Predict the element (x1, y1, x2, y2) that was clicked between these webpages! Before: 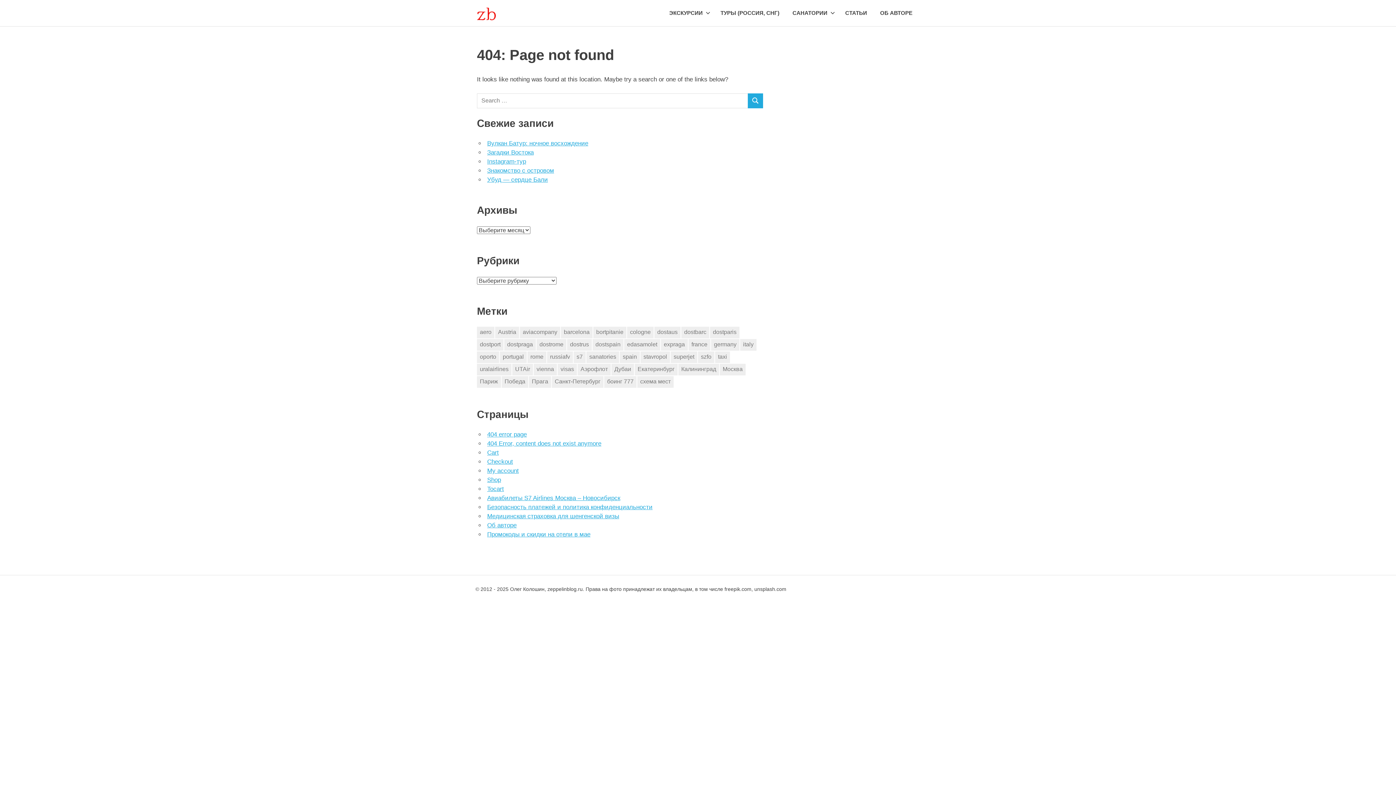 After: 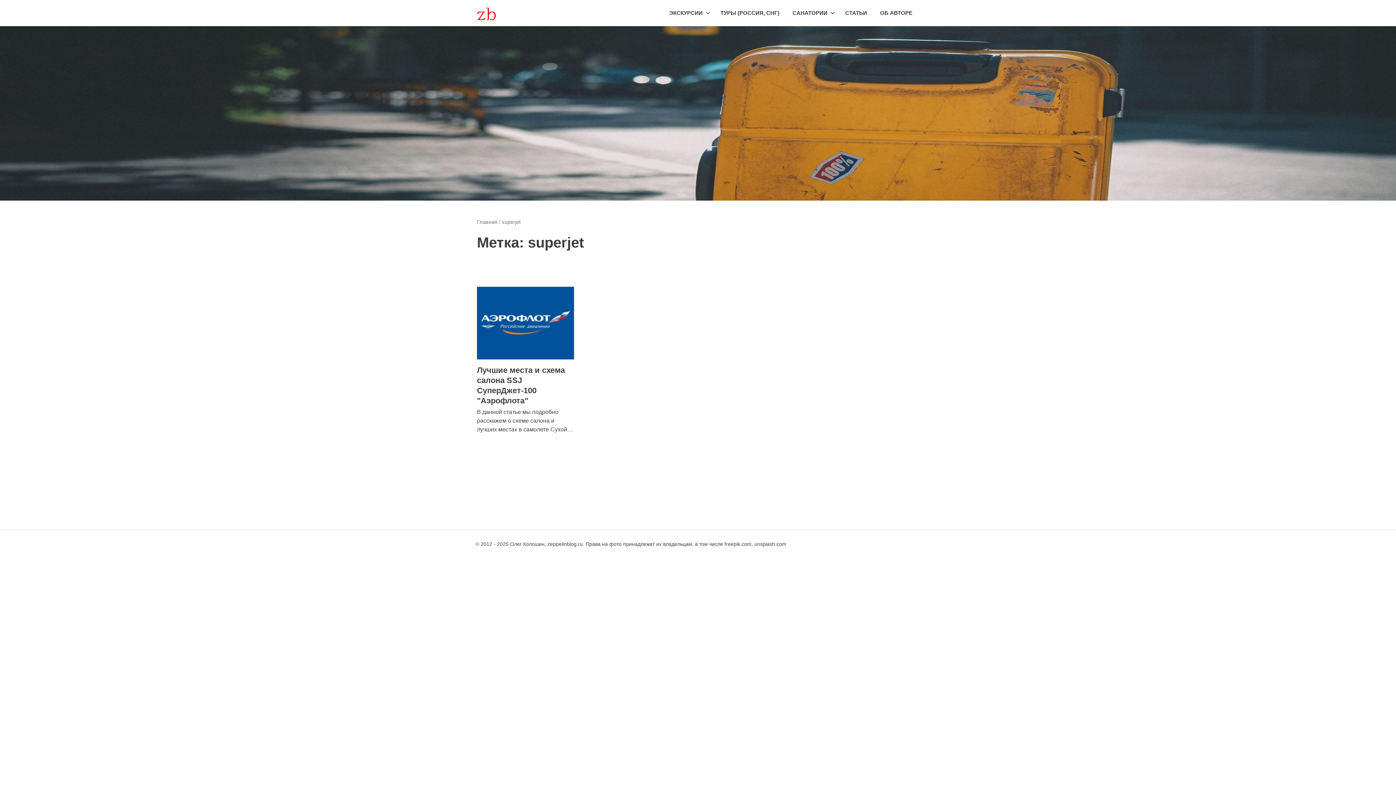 Action: label: superjet (1 элемент) bbox: (670, 351, 697, 363)